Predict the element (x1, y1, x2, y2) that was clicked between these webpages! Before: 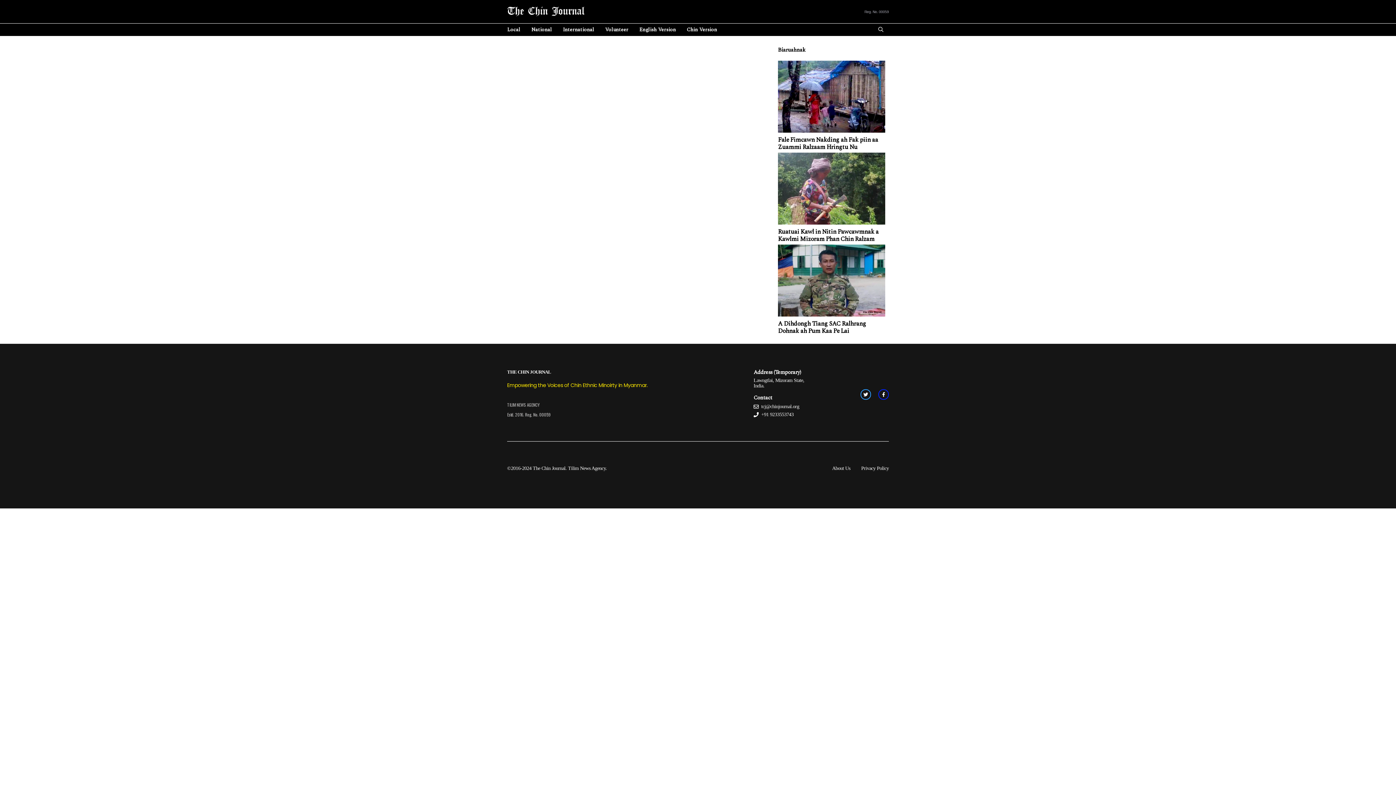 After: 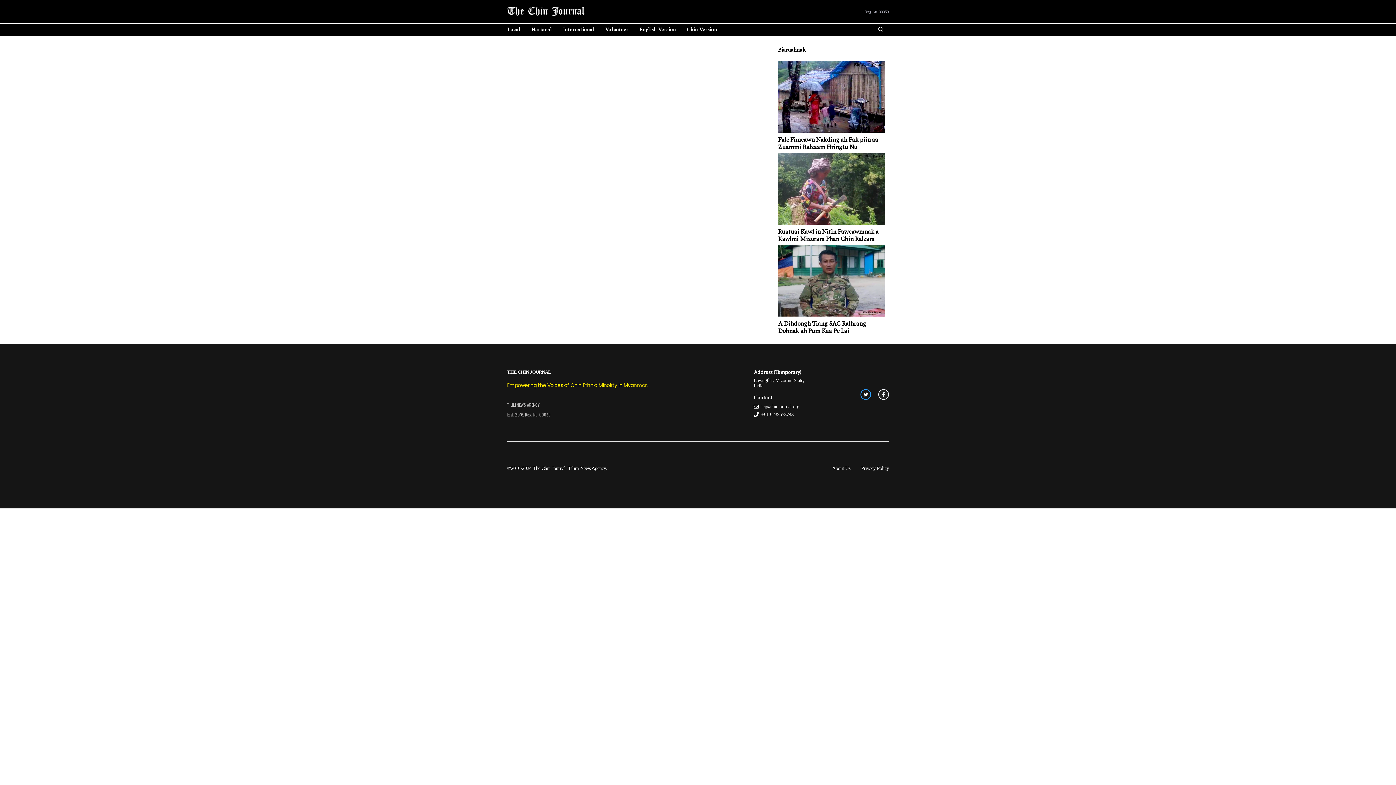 Action: bbox: (878, 389, 889, 399) label: facebook link